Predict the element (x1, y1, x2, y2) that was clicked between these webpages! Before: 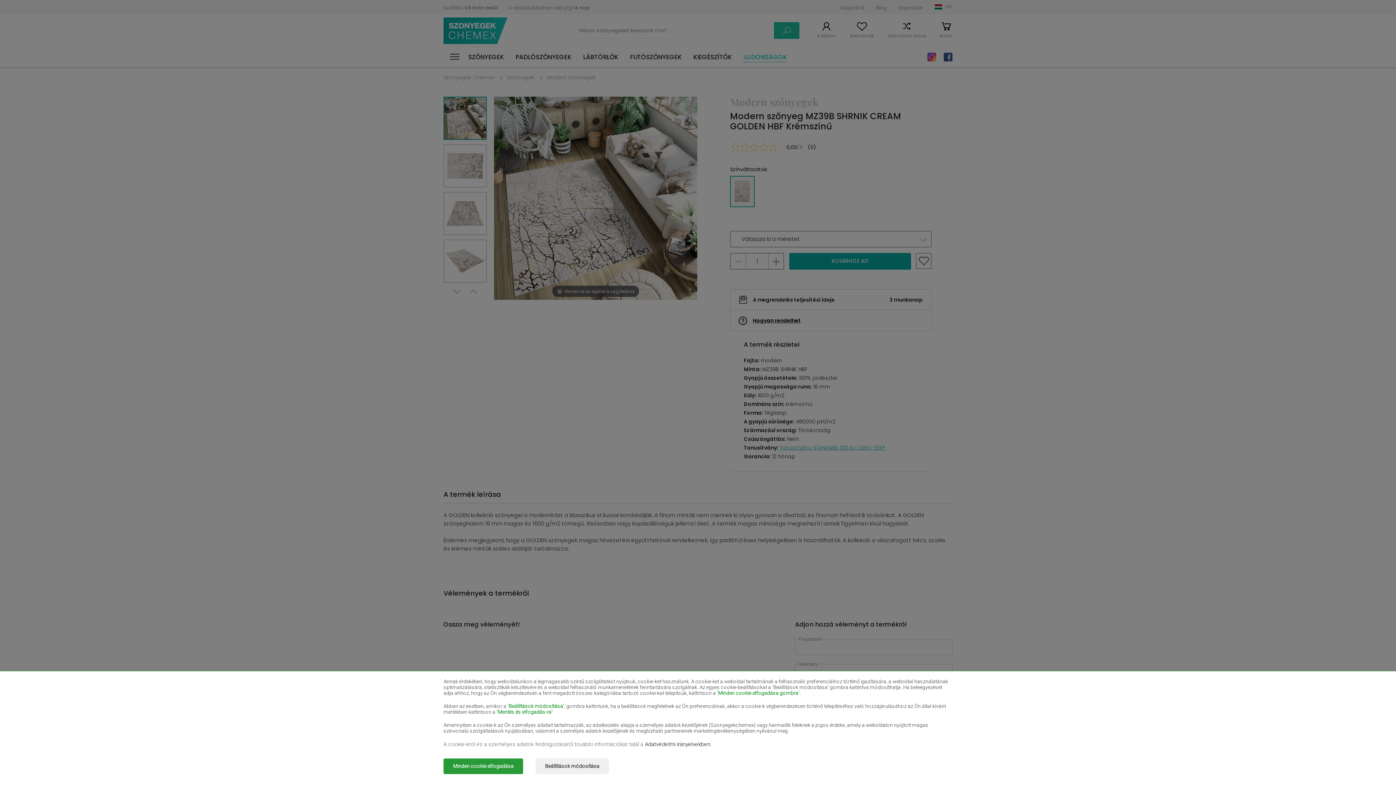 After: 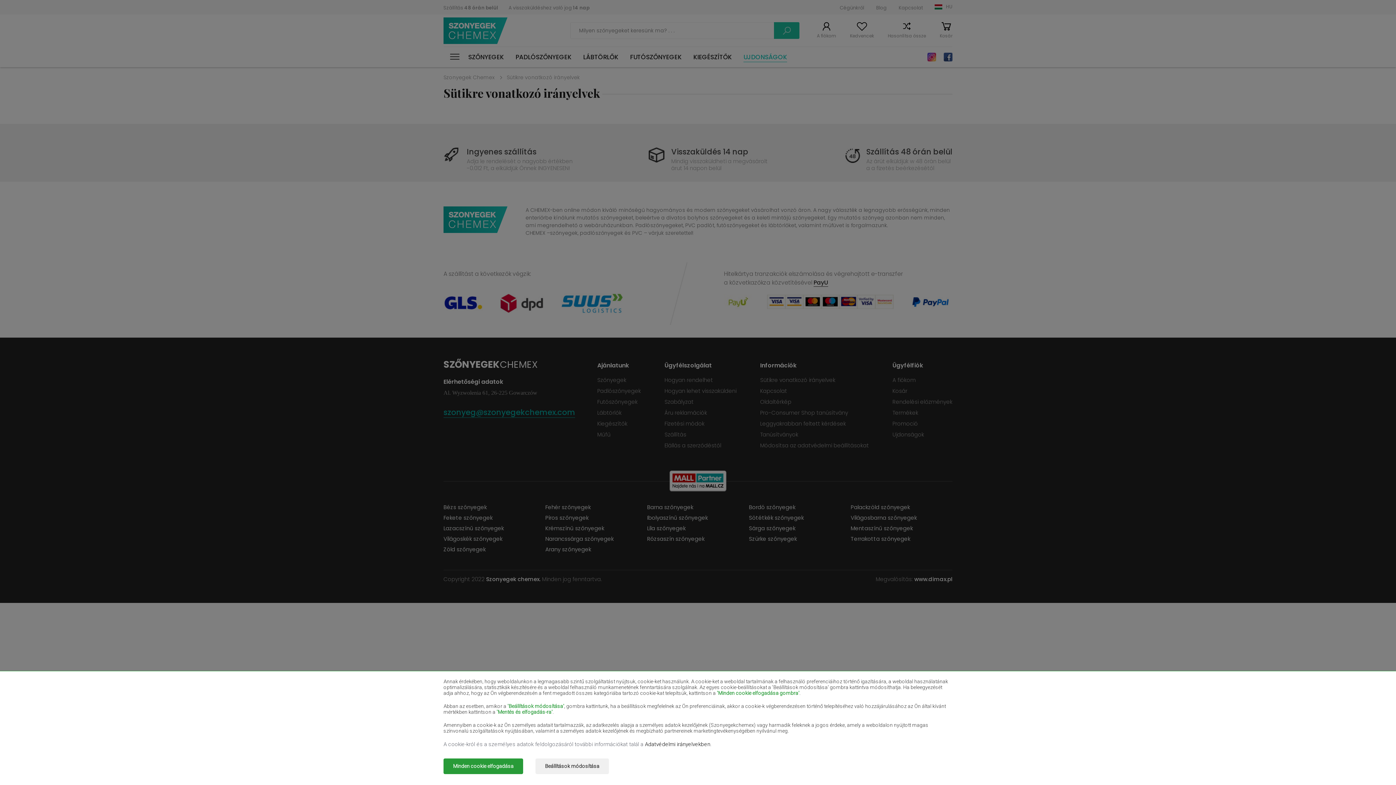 Action: label: Adatvédelmi irányelvekben bbox: (645, 741, 710, 748)